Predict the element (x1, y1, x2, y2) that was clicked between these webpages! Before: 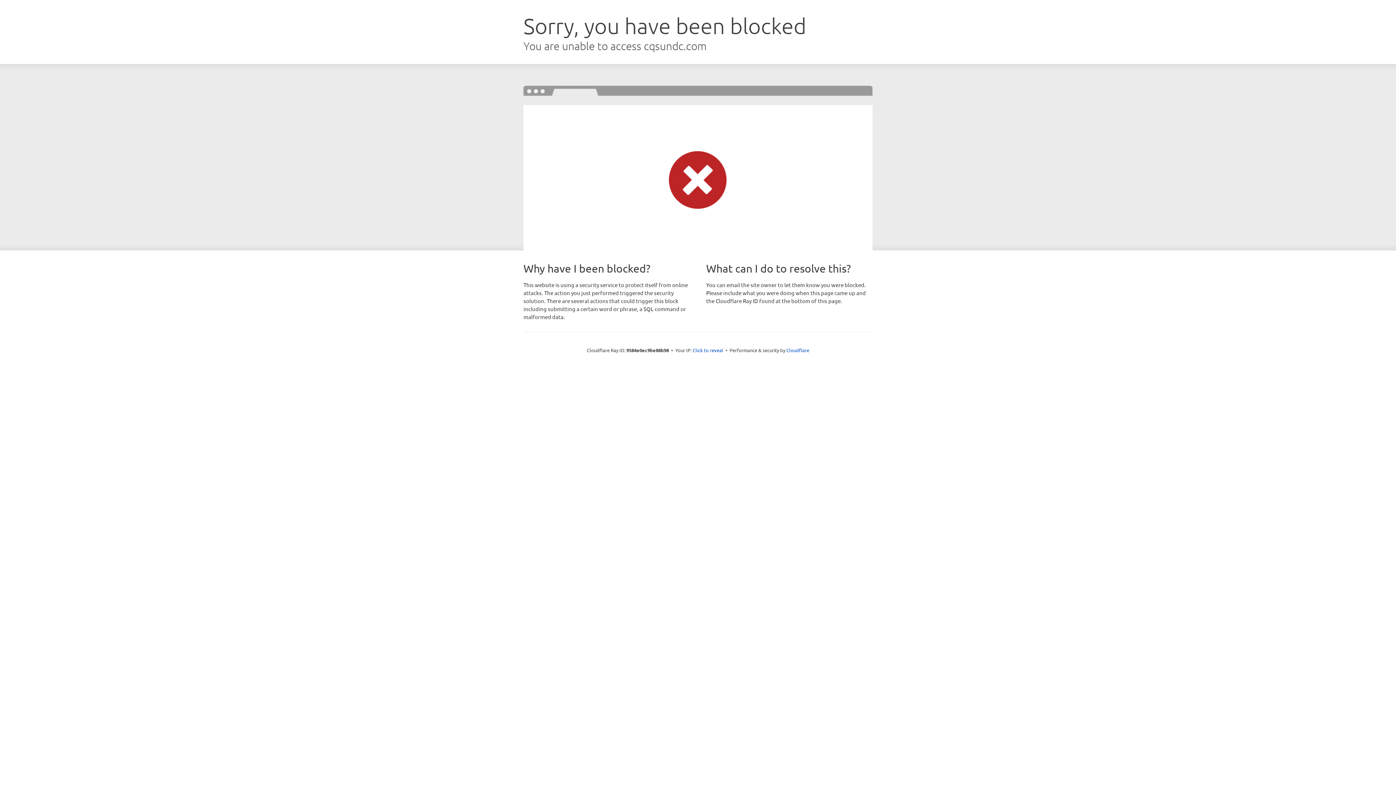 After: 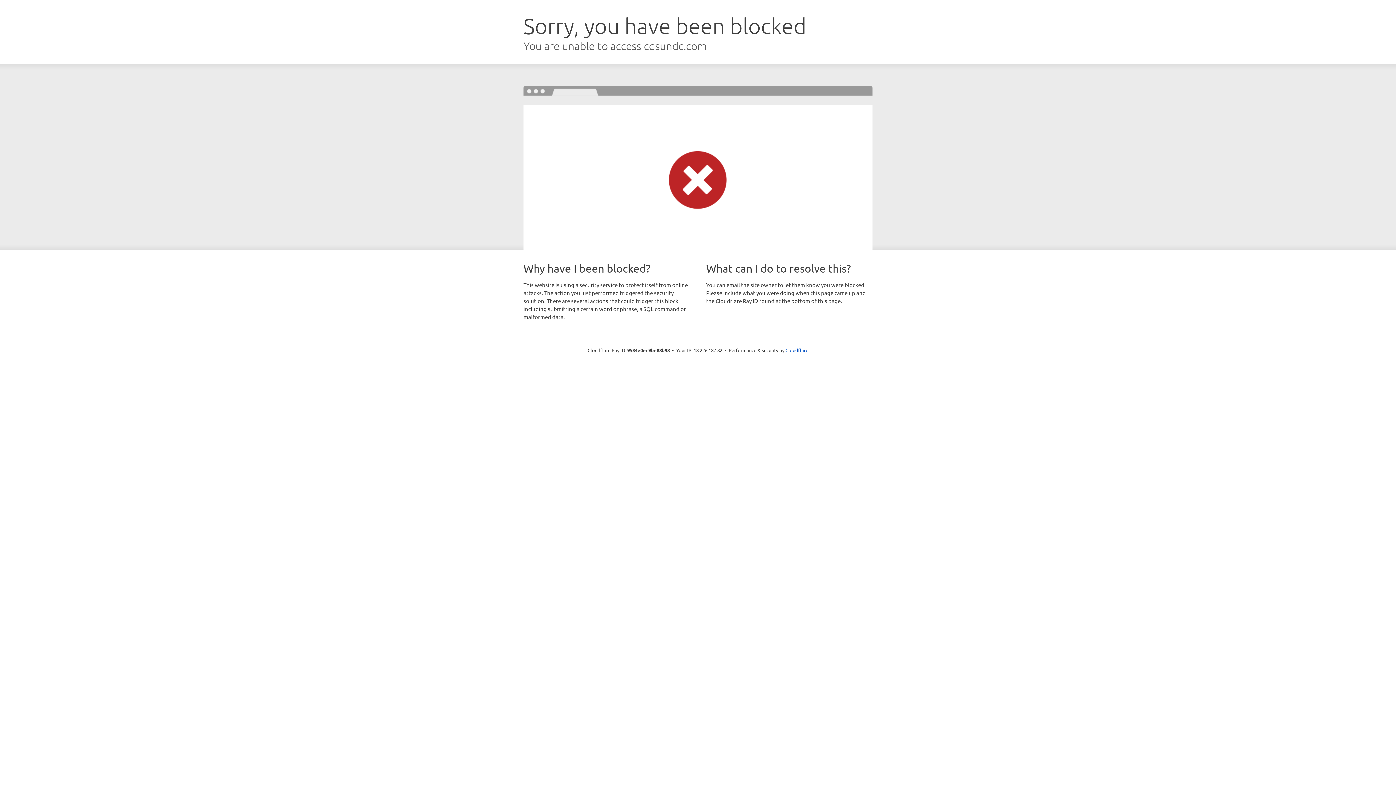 Action: label: Click to reveal bbox: (692, 346, 723, 353)